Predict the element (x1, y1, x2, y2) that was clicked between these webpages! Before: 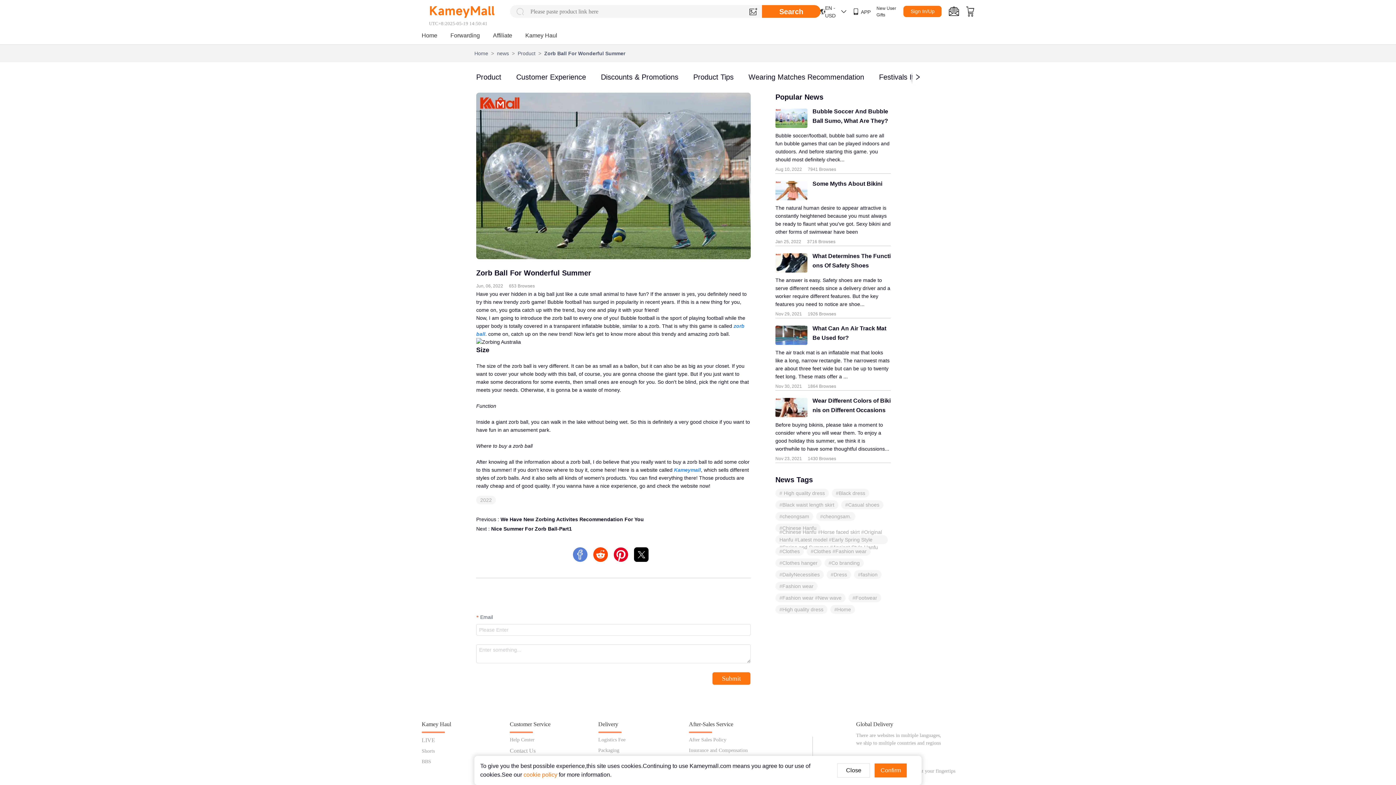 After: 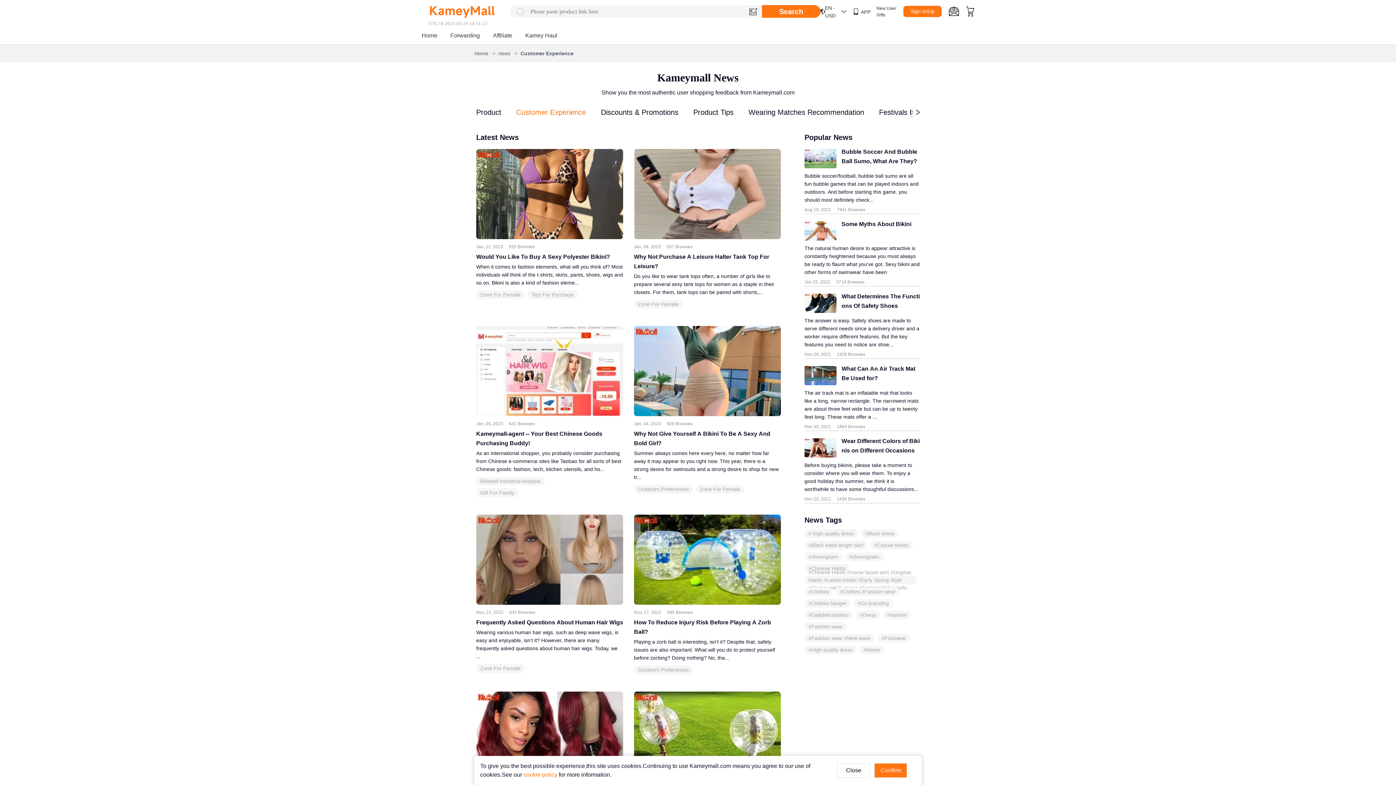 Action: label: Customer Experience bbox: (516, 73, 586, 81)